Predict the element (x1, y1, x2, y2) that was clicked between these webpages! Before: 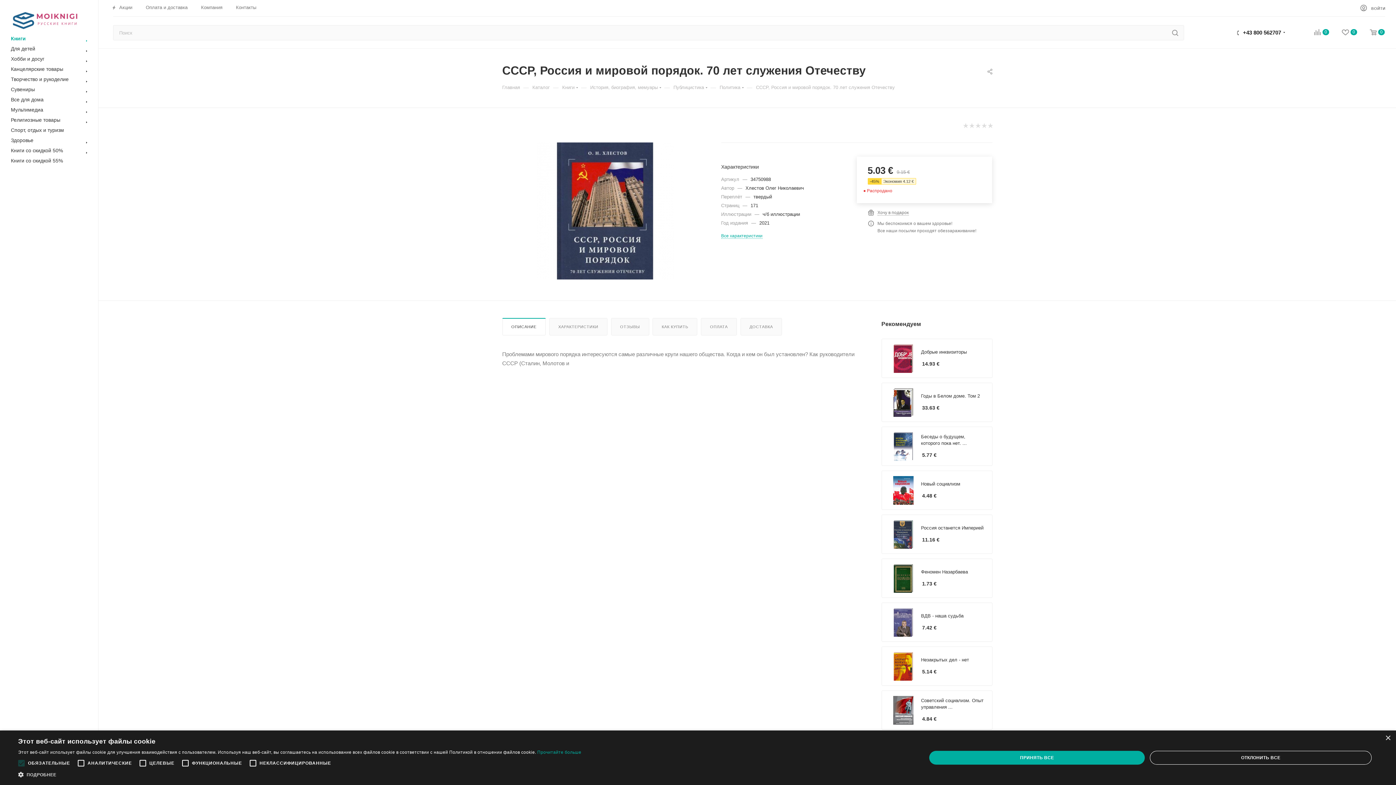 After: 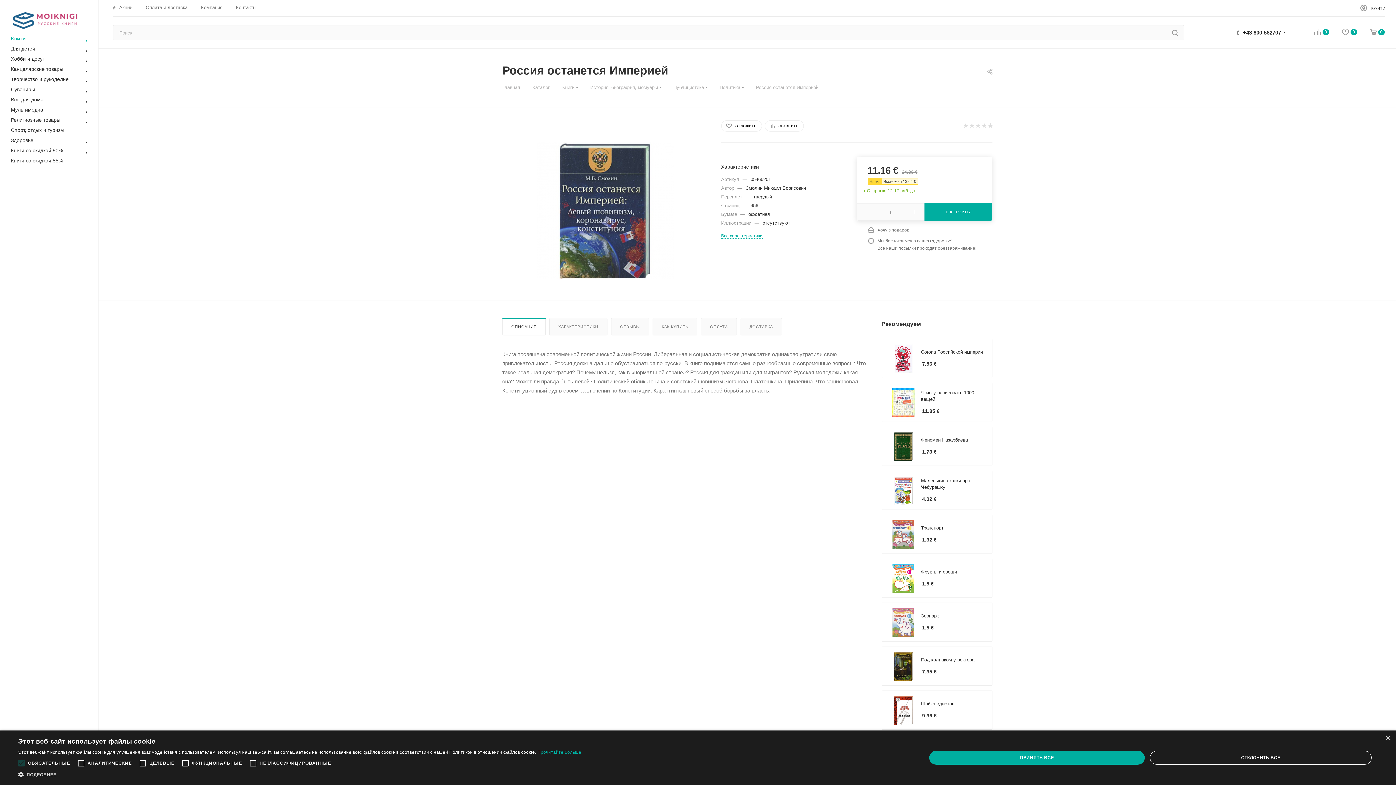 Action: bbox: (921, 525, 983, 531) label: Россия останется Империей